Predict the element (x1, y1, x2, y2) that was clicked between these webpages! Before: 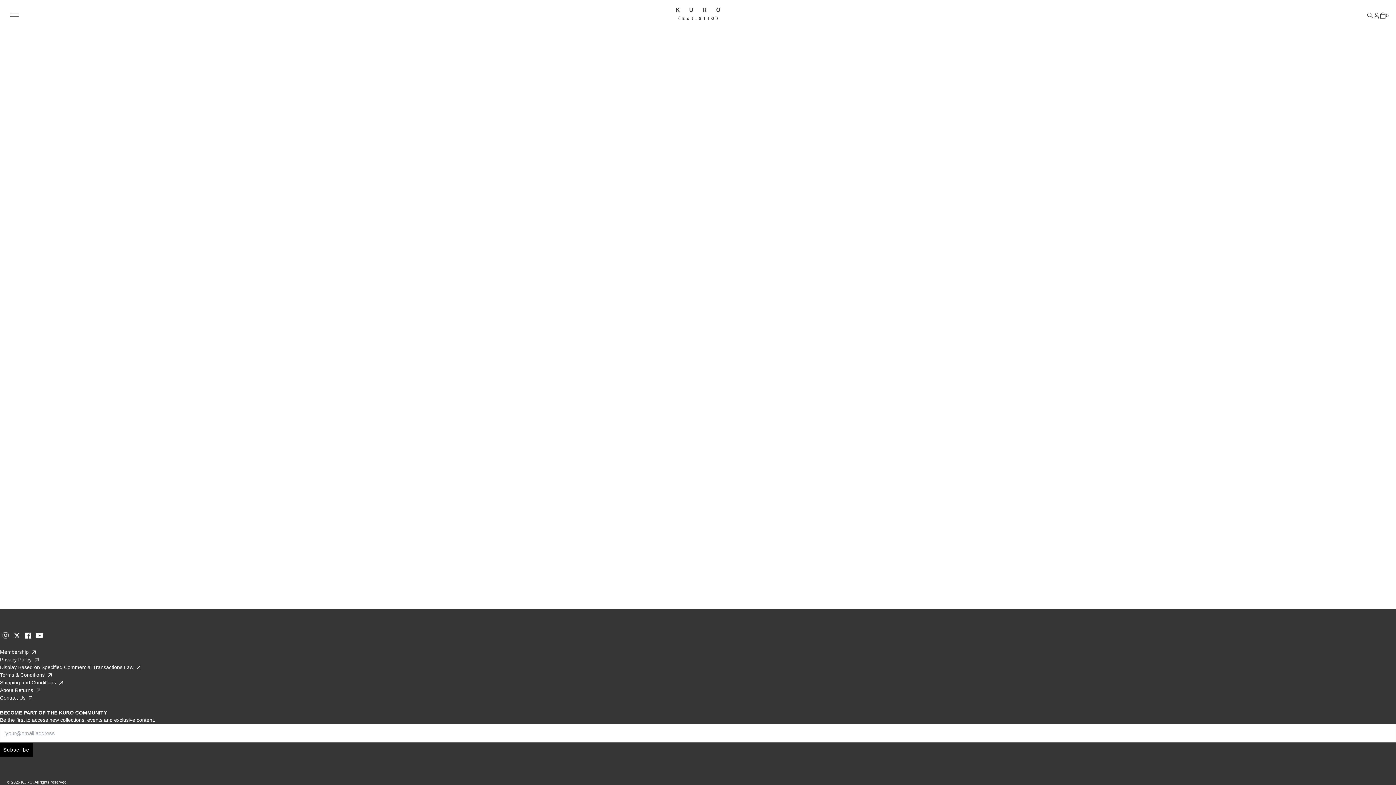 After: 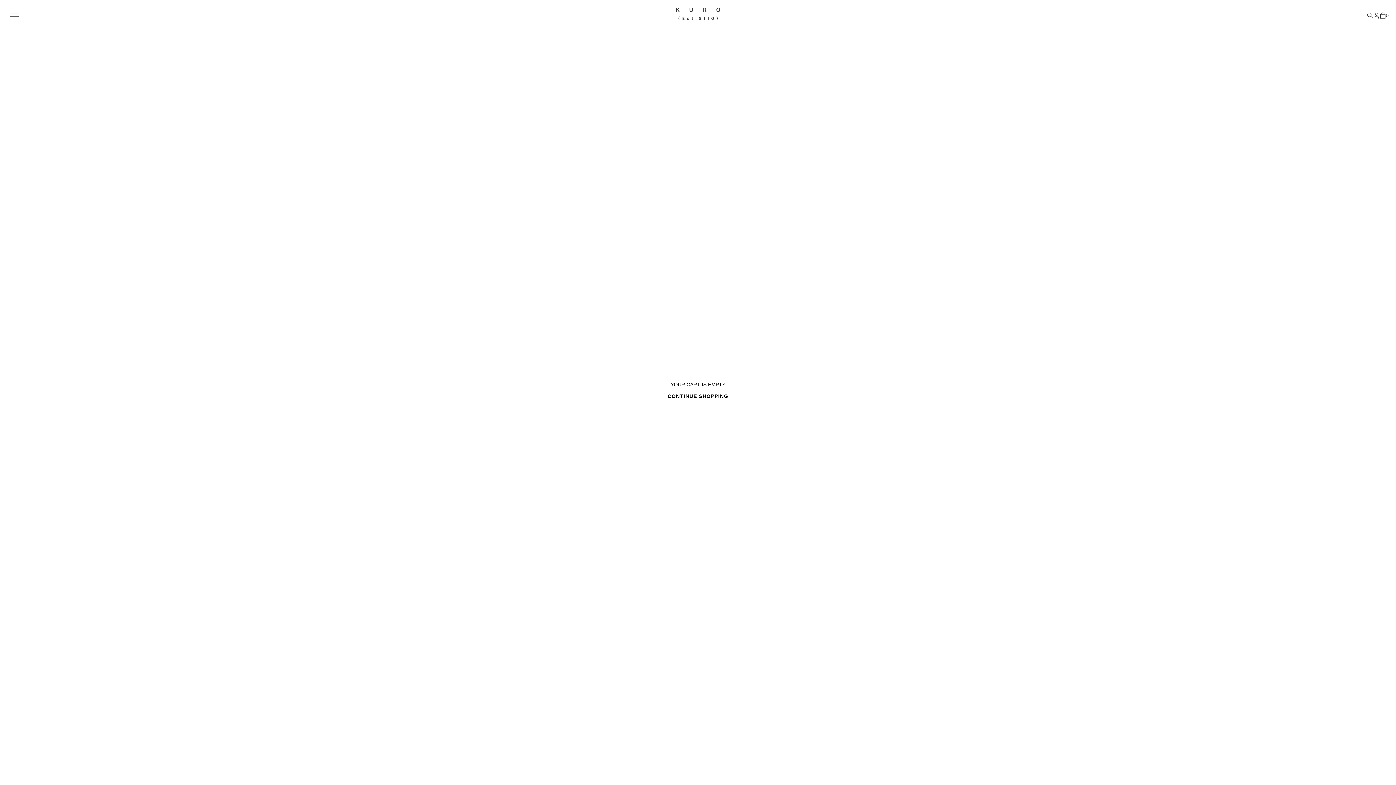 Action: label: 0 bbox: (1380, 12, 1389, 18)